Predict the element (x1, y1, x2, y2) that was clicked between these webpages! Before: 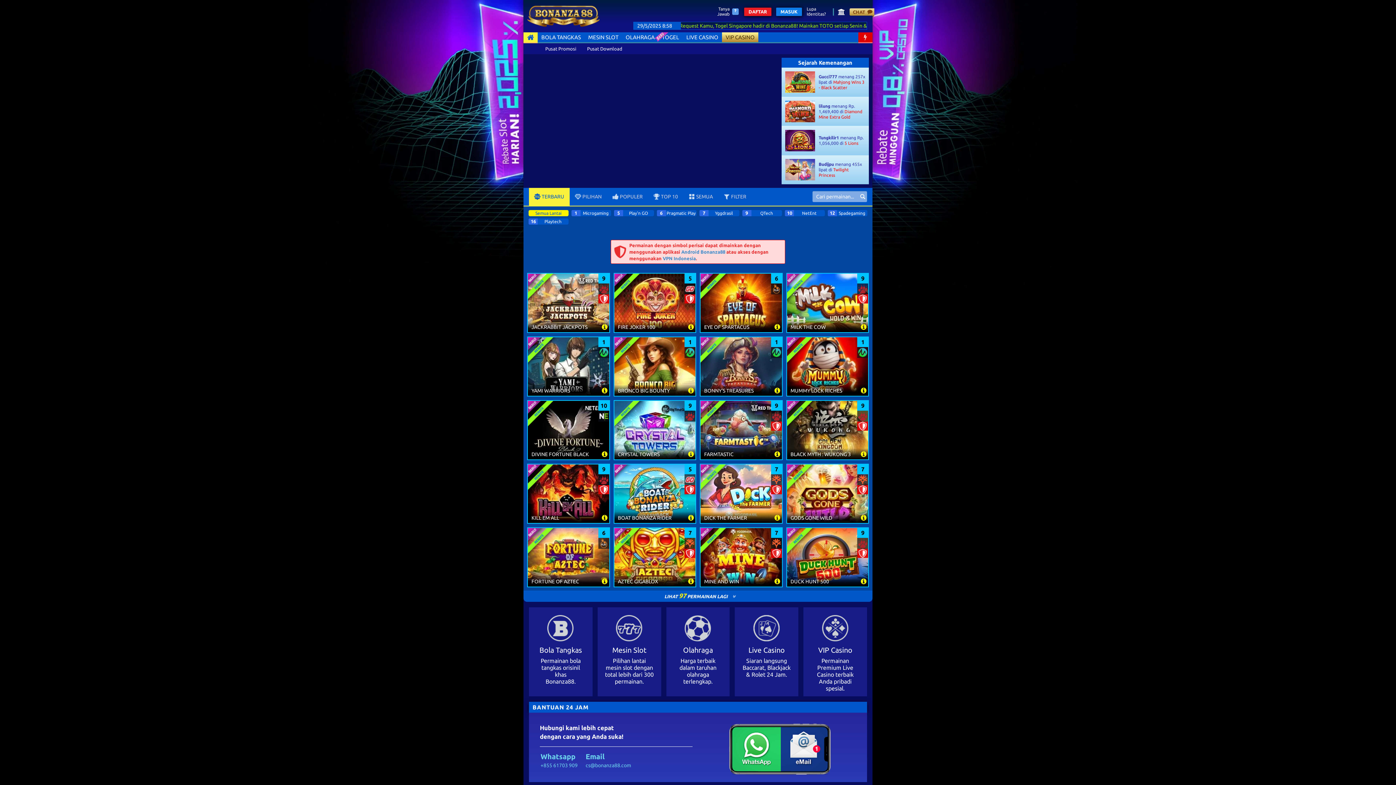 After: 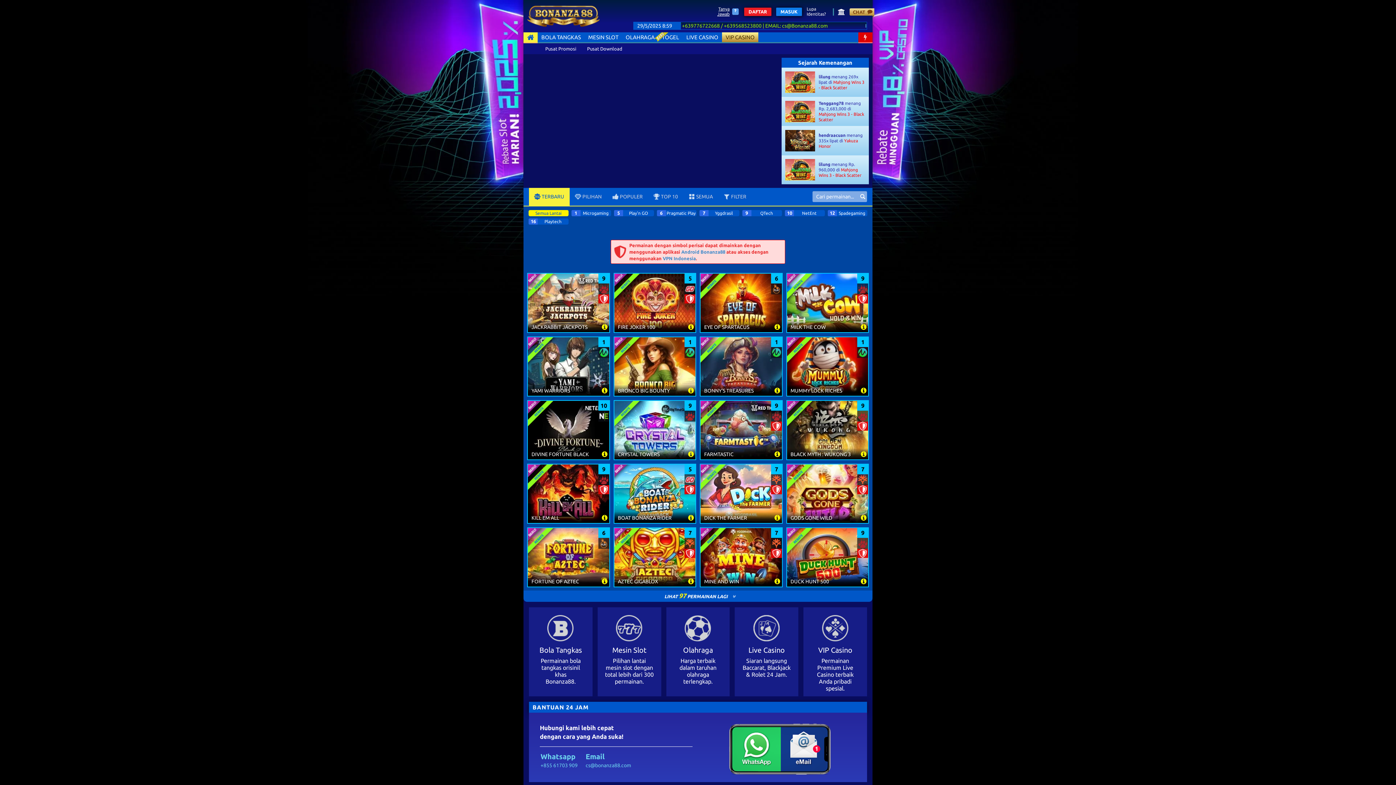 Action: bbox: (712, 6, 738, 16) label: Tanya Jawab